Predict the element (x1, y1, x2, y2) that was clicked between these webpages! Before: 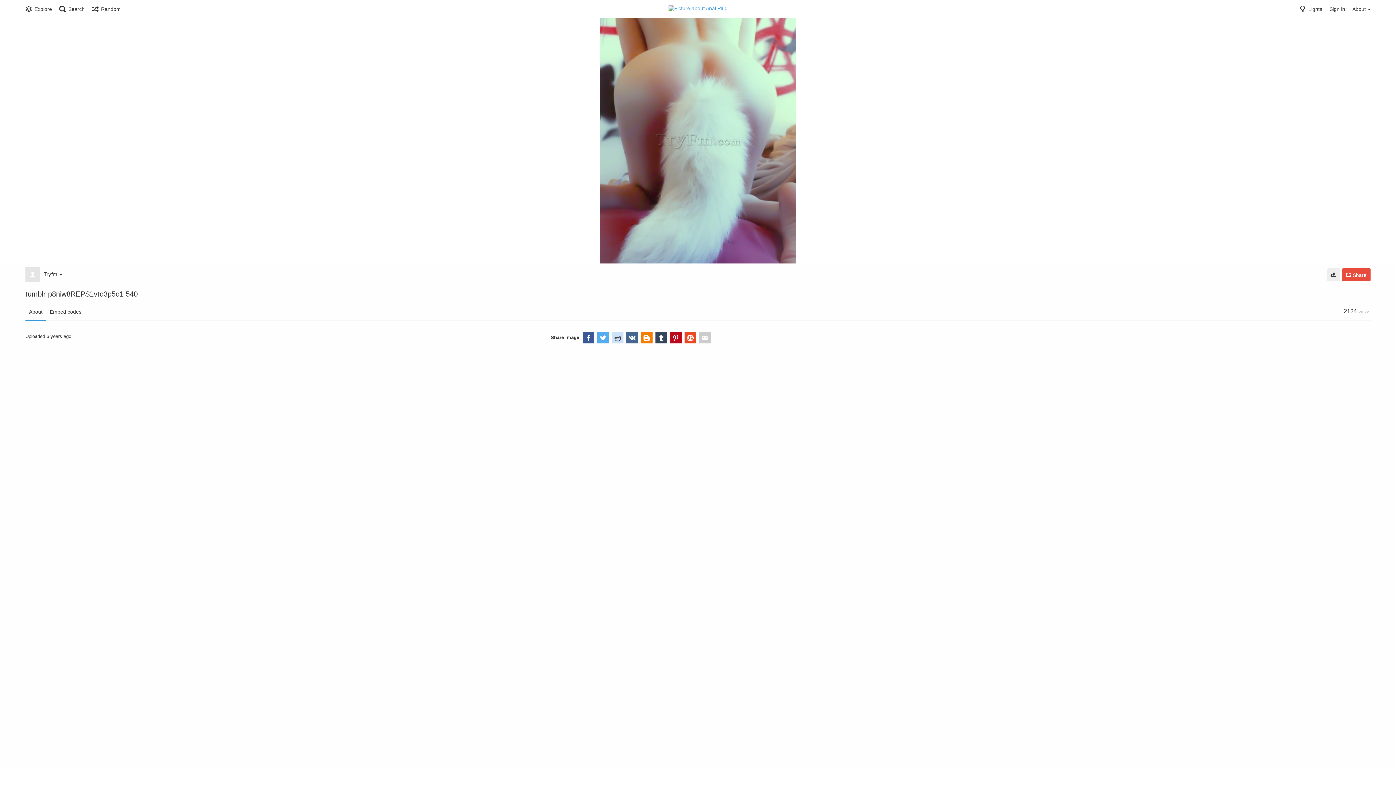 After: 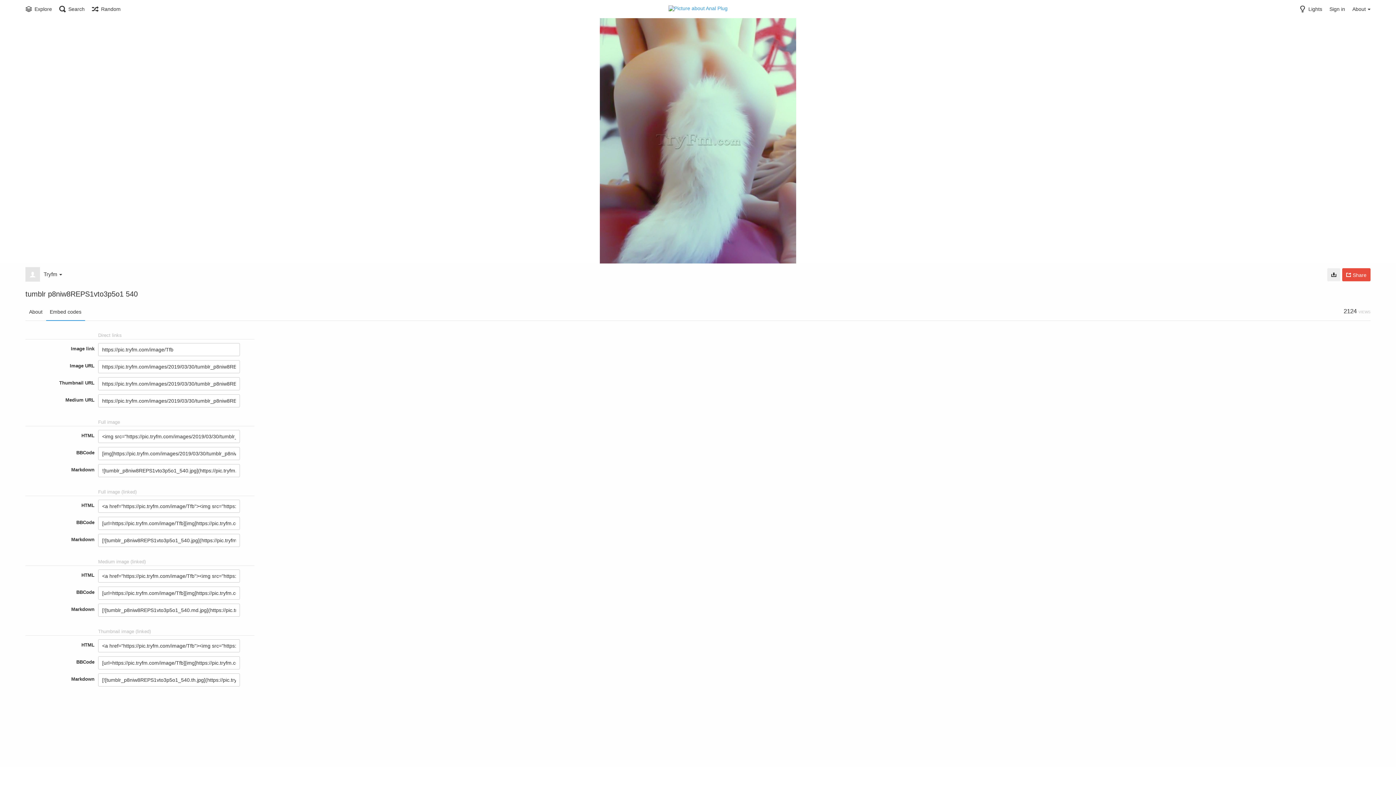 Action: bbox: (46, 302, 85, 321) label: Embed codes